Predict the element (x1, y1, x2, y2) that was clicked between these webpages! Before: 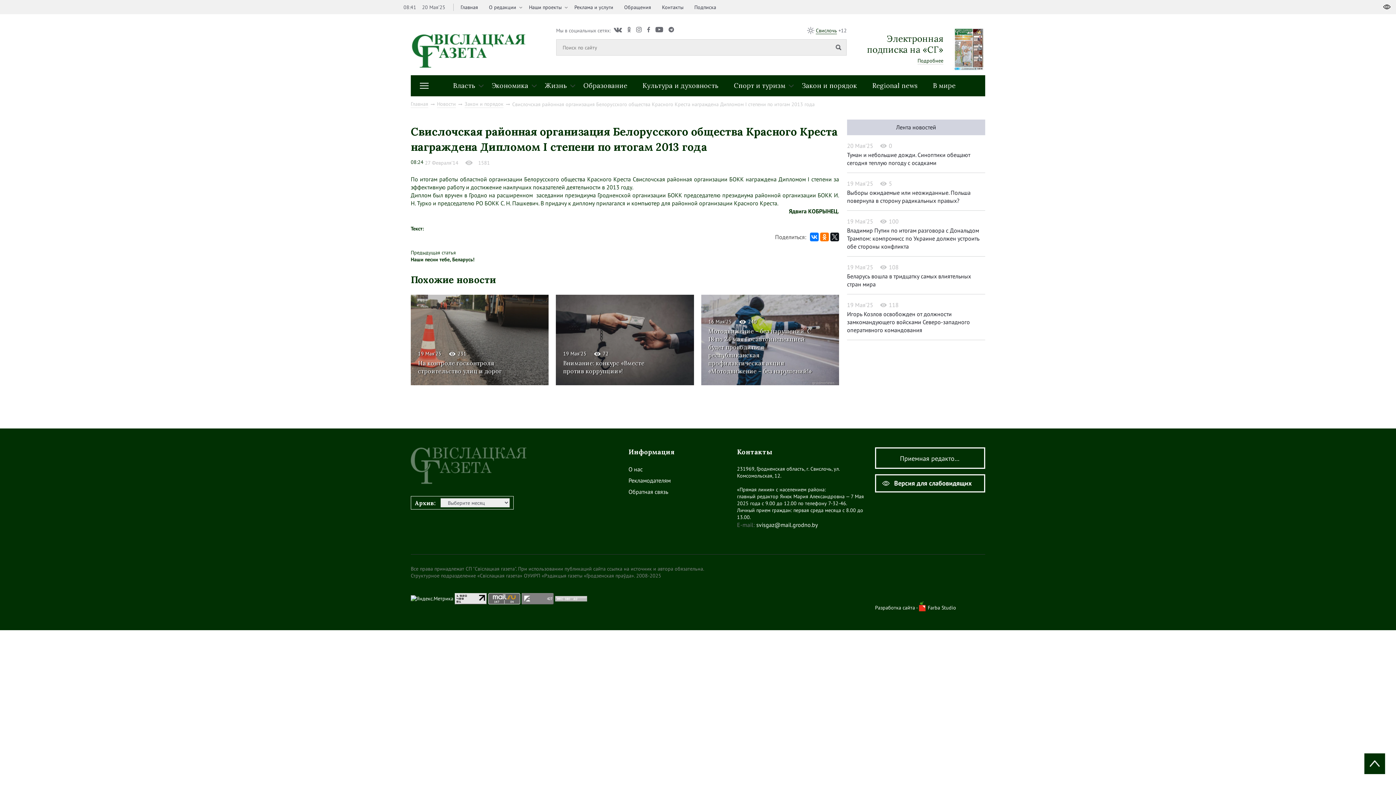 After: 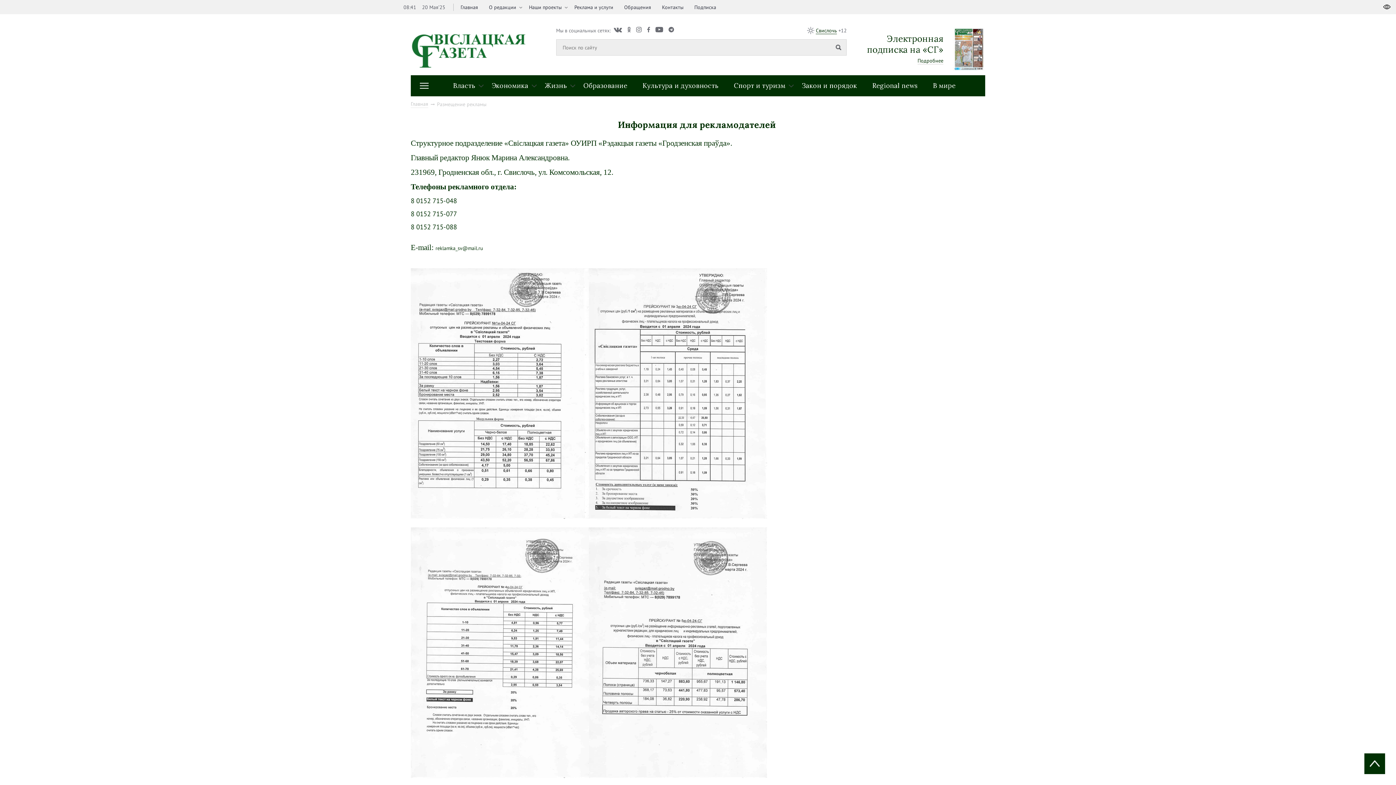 Action: label: Рекламодателям bbox: (628, 477, 670, 484)